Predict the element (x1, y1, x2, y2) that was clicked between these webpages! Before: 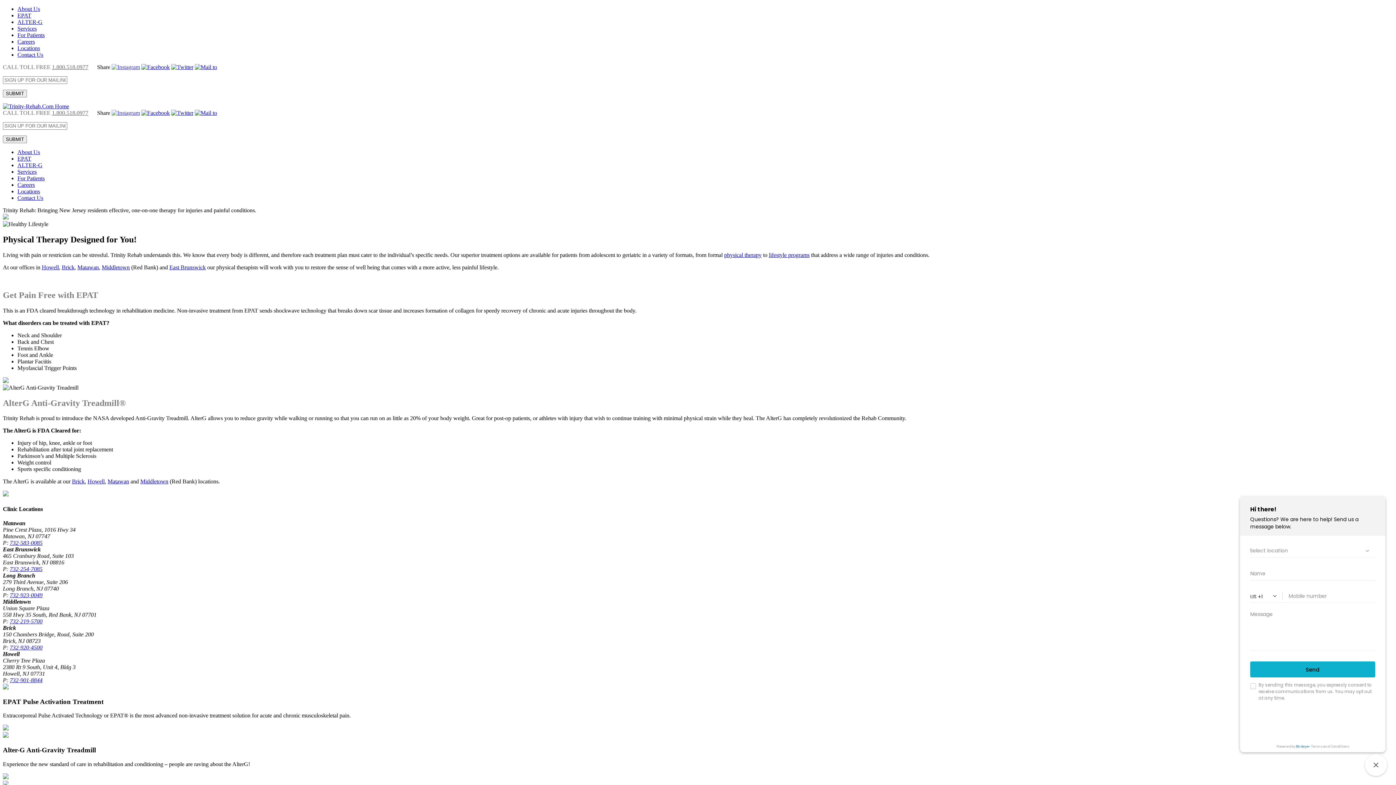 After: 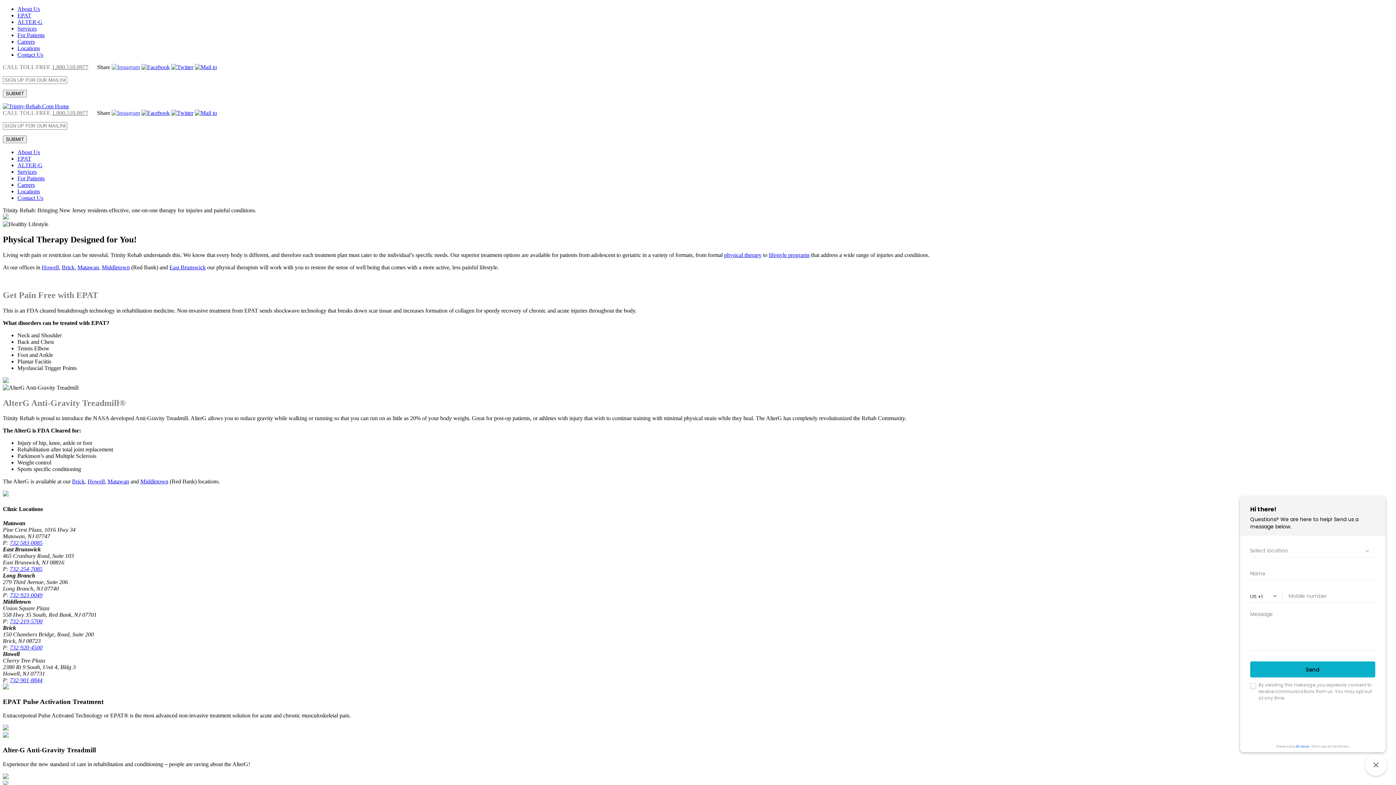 Action: label: 732-254-7085 bbox: (9, 566, 42, 572)